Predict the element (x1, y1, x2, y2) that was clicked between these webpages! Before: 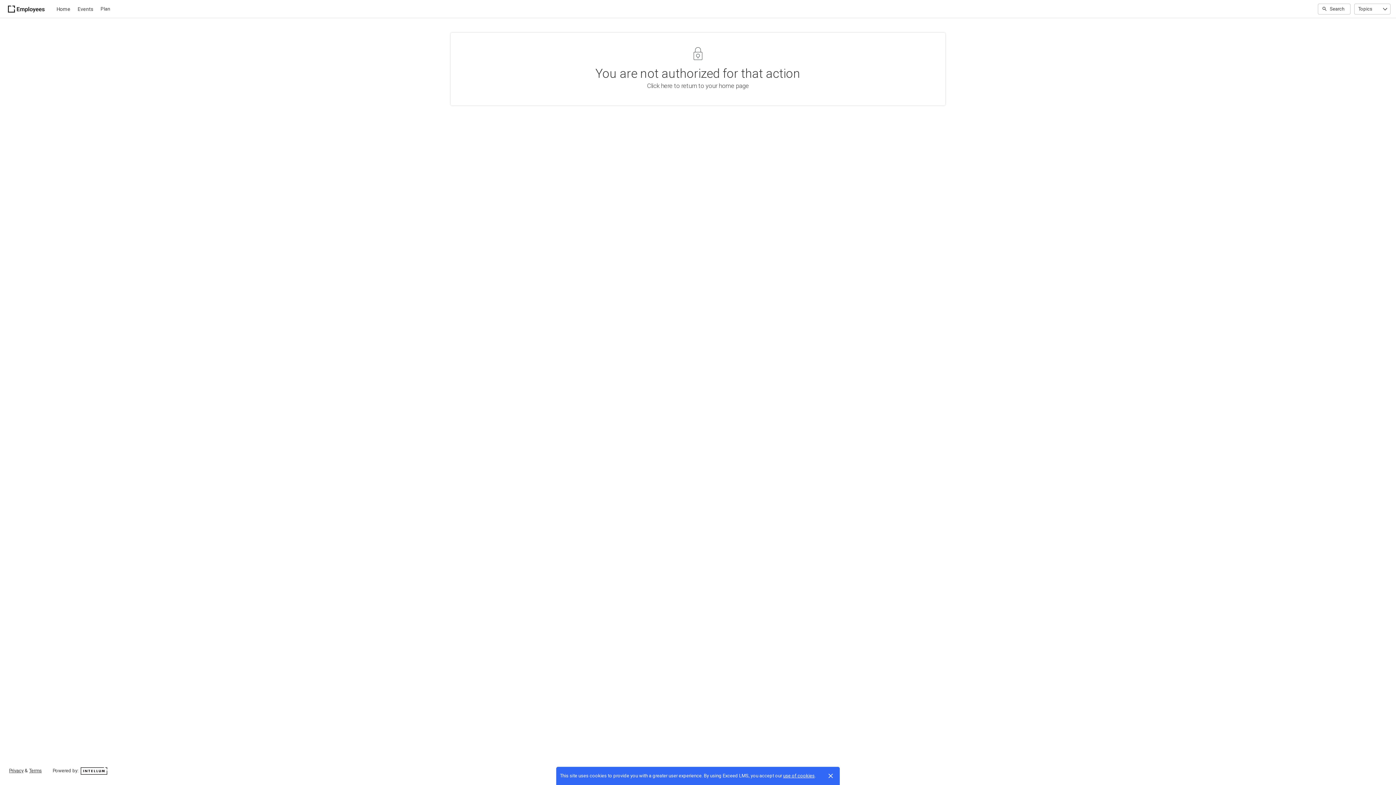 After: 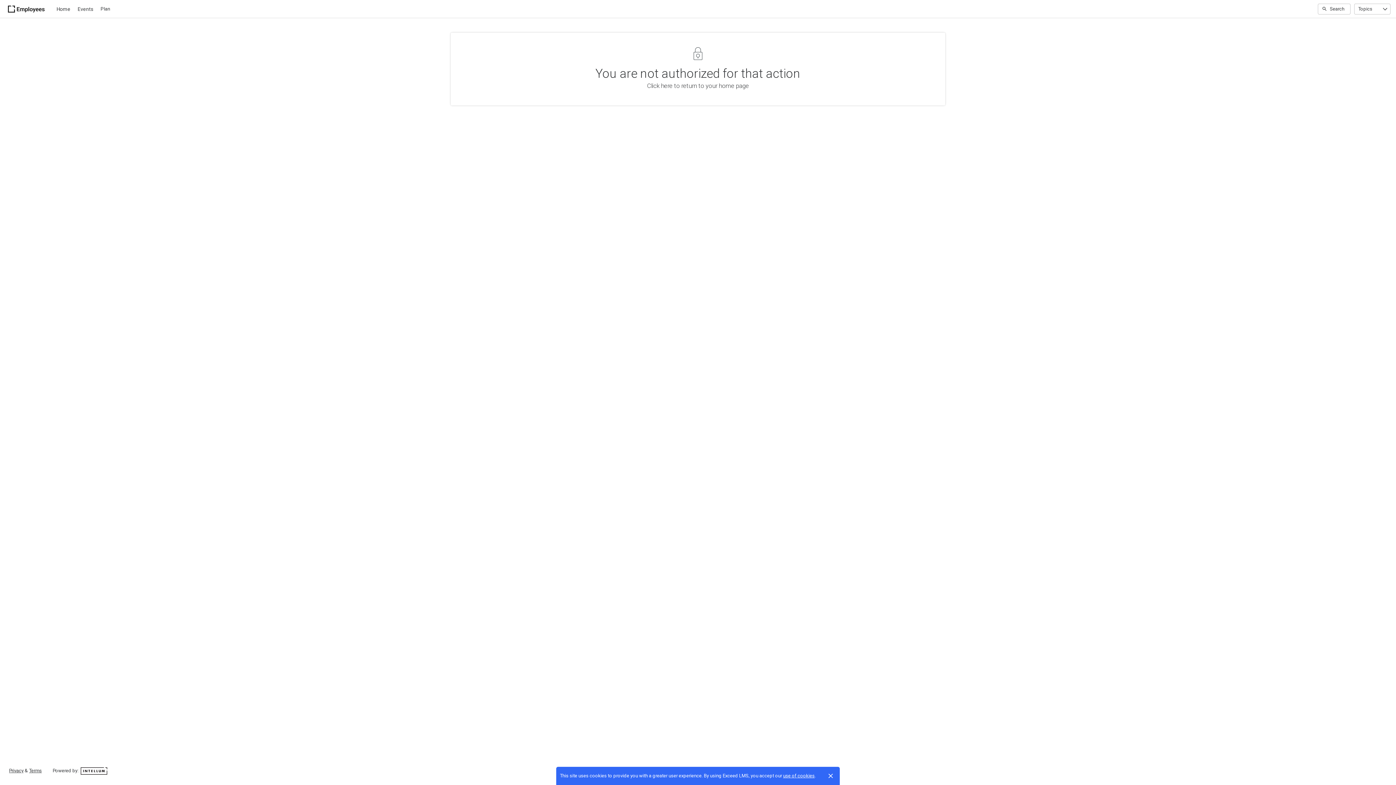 Action: label: use of cookies bbox: (783, 773, 814, 778)